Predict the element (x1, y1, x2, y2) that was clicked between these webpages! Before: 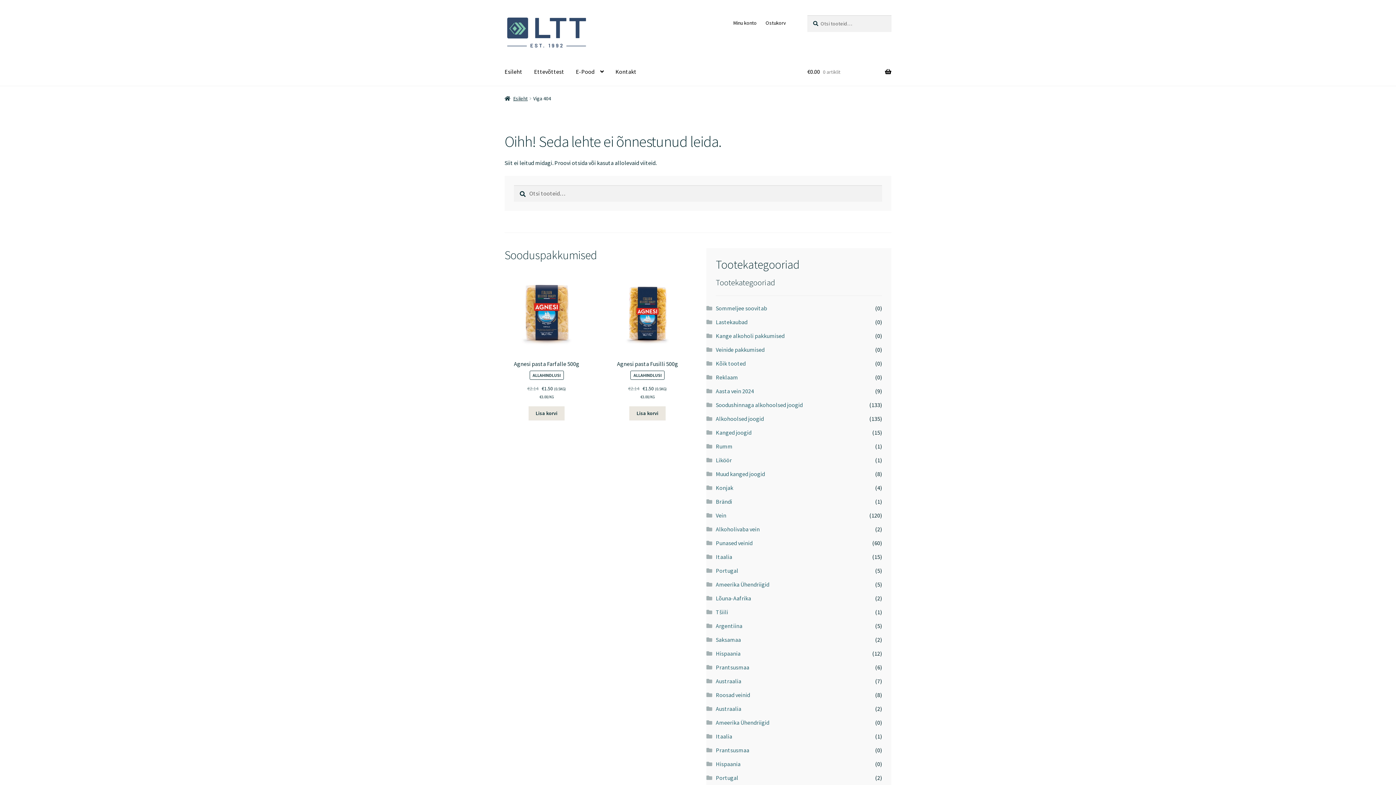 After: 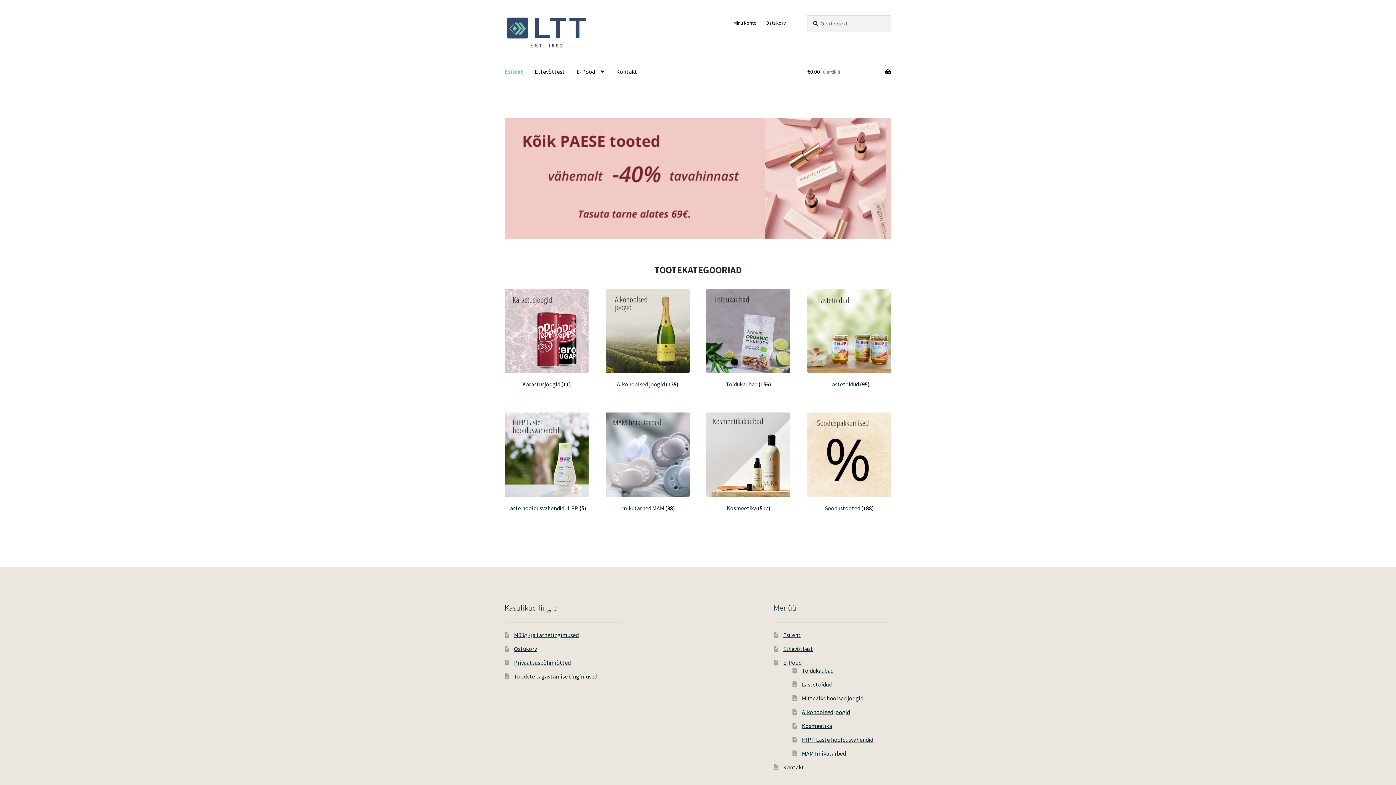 Action: bbox: (498, 57, 528, 85) label: Esileht